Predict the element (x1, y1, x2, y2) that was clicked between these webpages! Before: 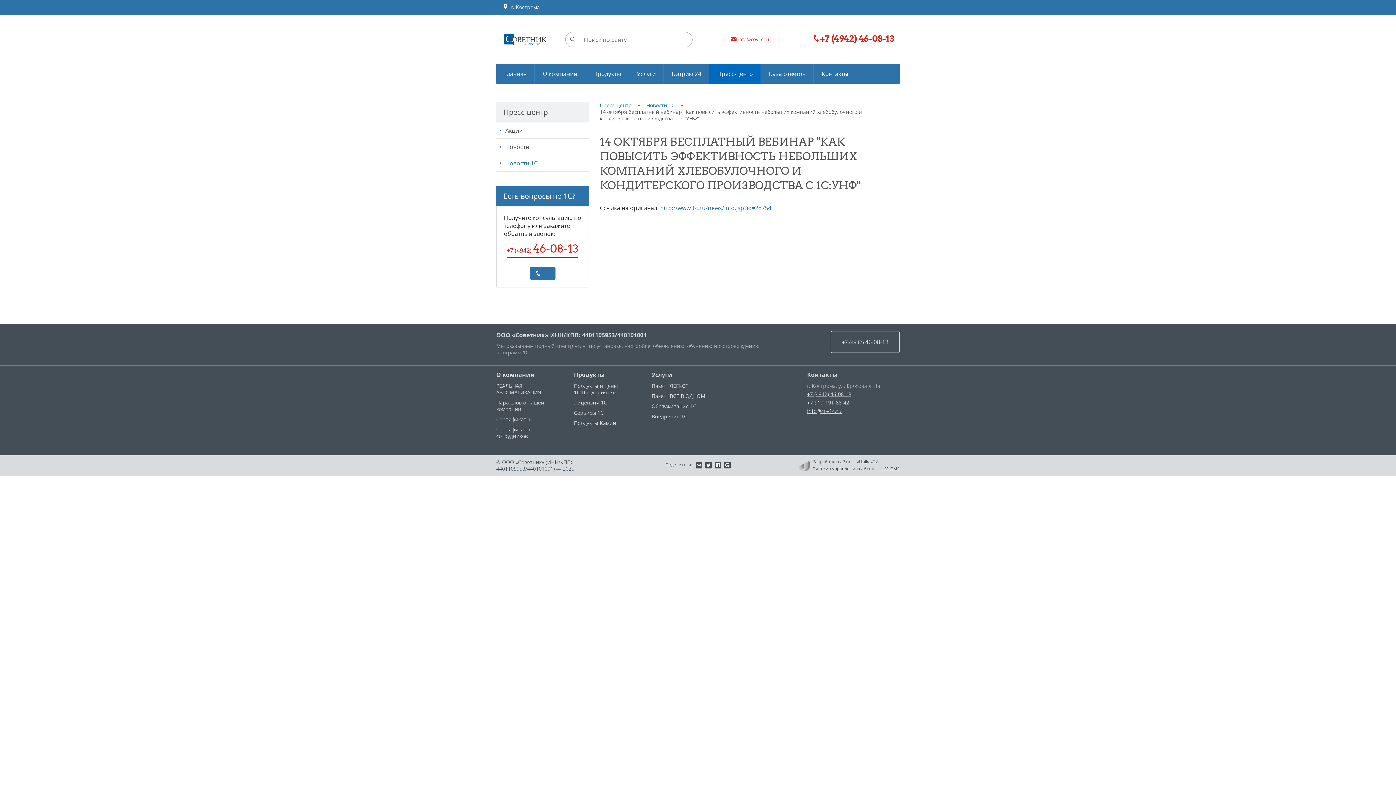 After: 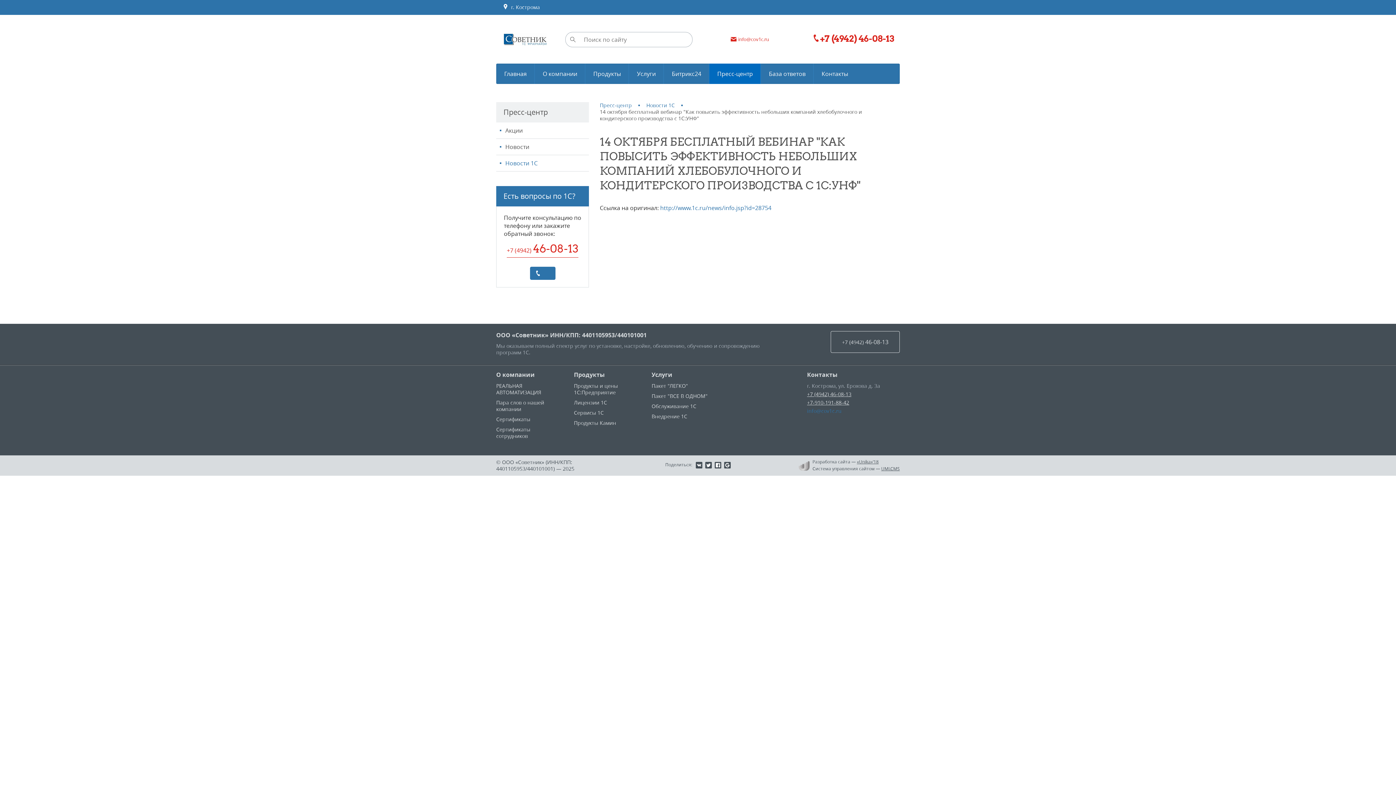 Action: label: info@cov1c.ru bbox: (807, 407, 841, 414)